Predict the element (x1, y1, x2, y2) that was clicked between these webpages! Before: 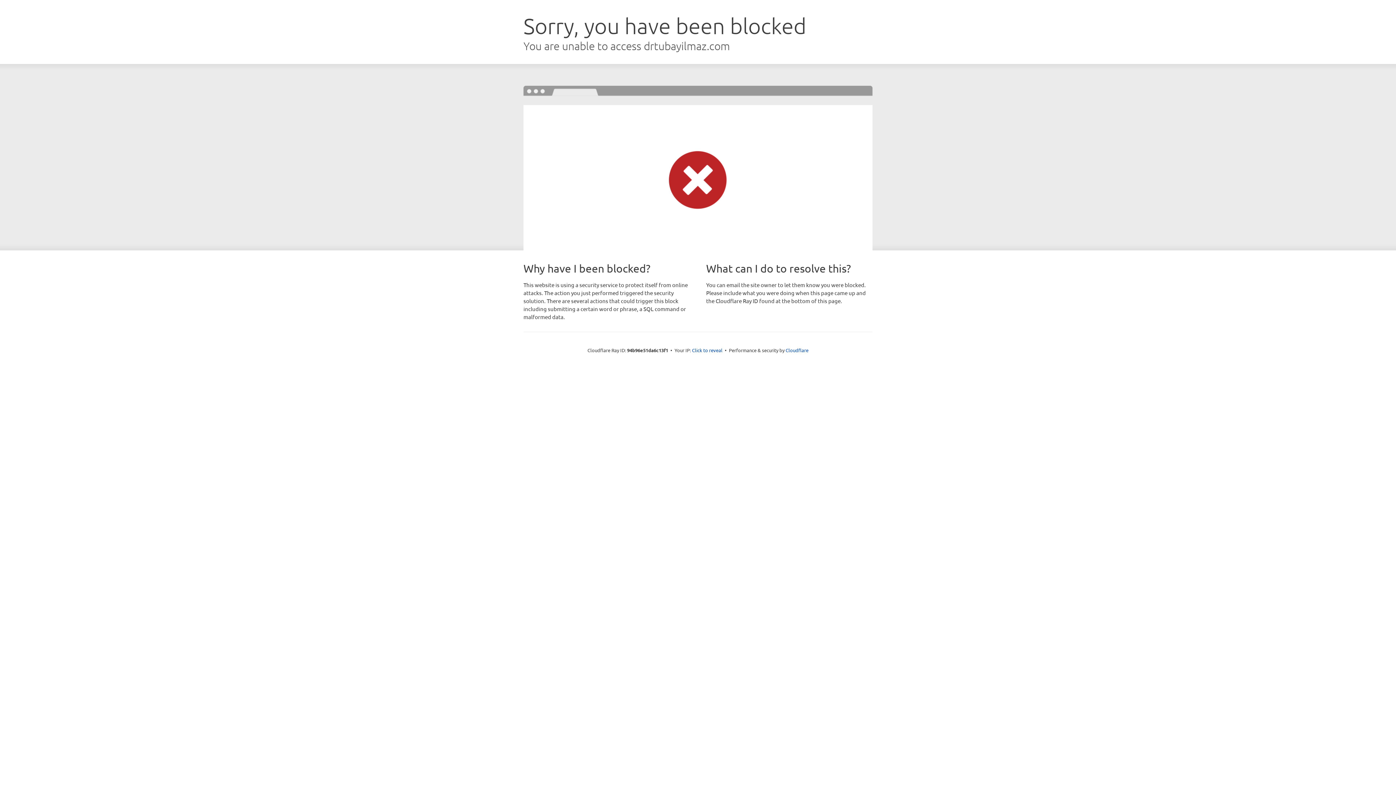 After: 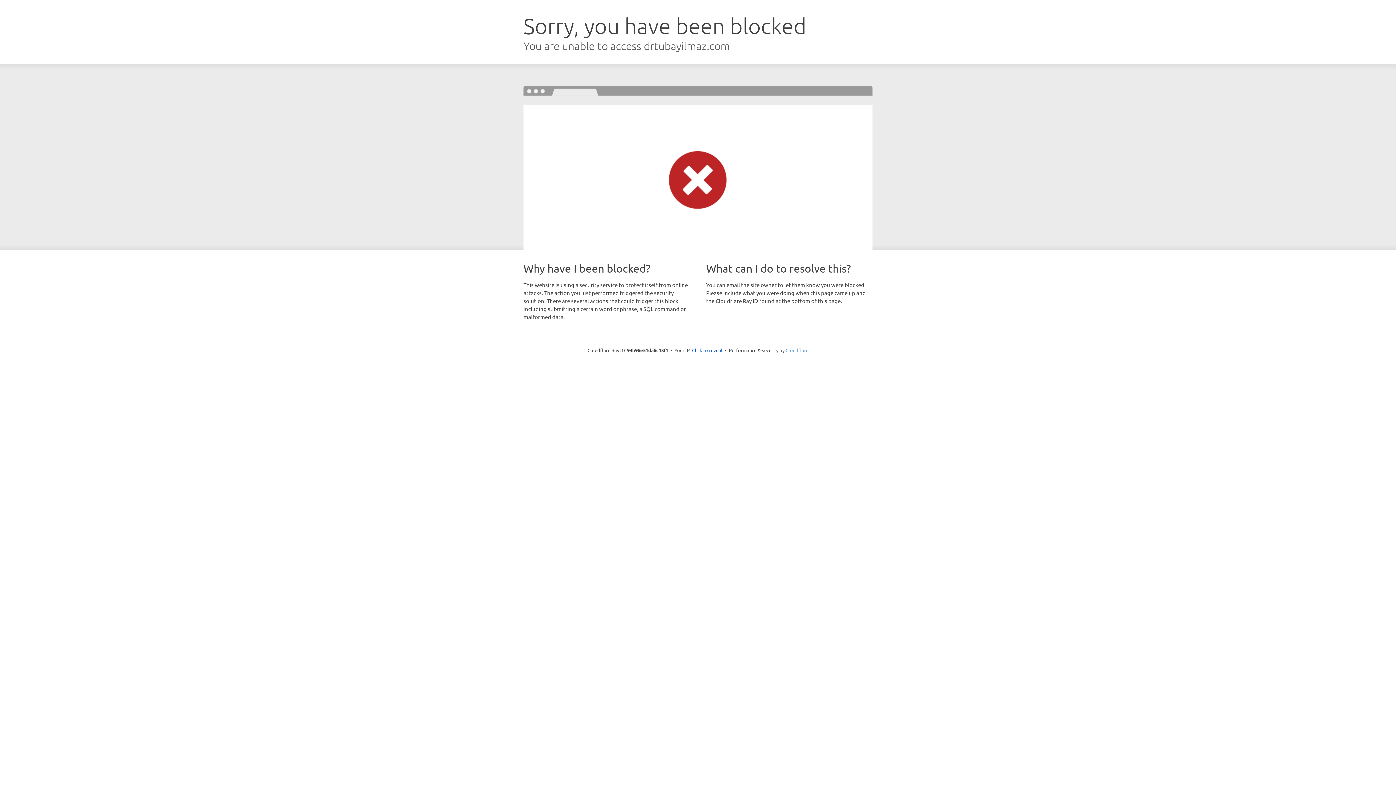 Action: label: Cloudflare bbox: (785, 347, 808, 353)